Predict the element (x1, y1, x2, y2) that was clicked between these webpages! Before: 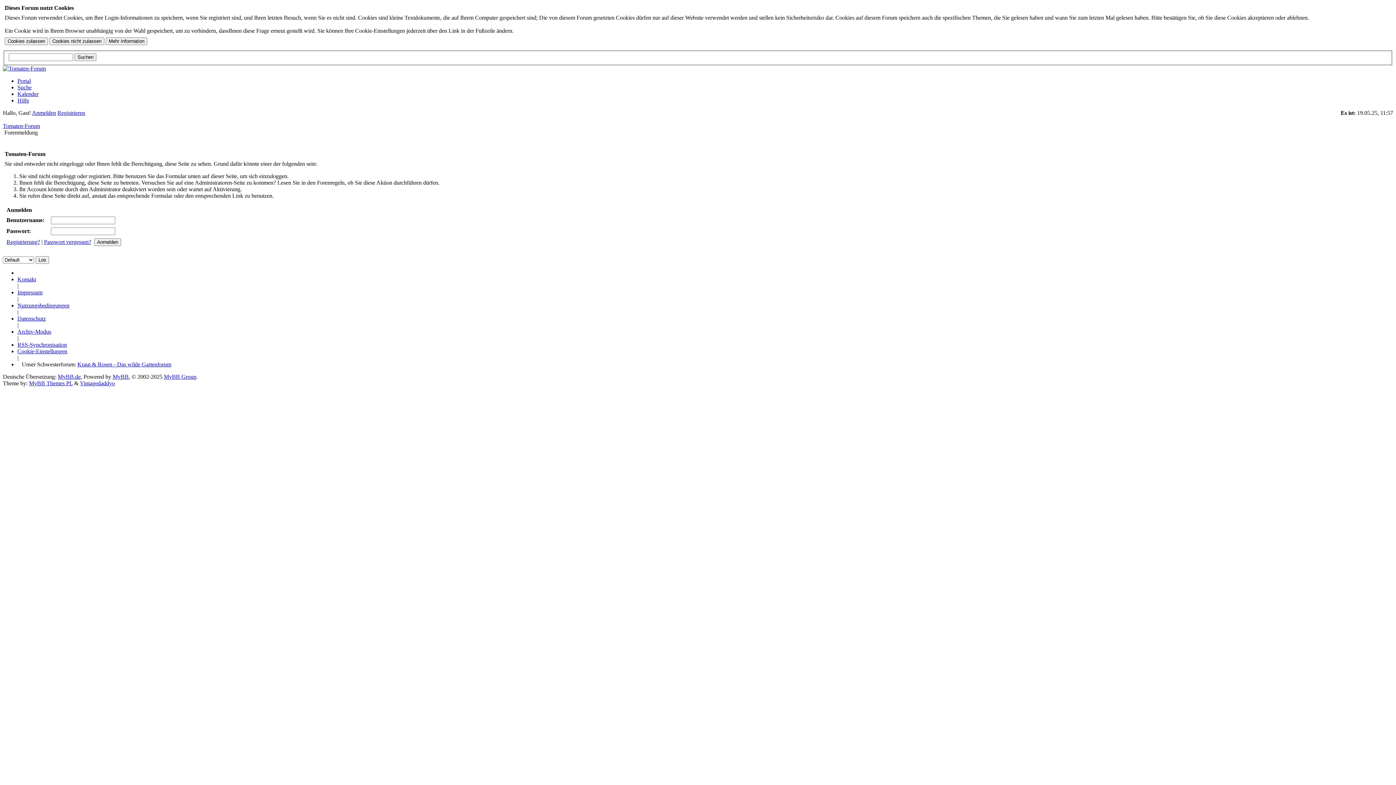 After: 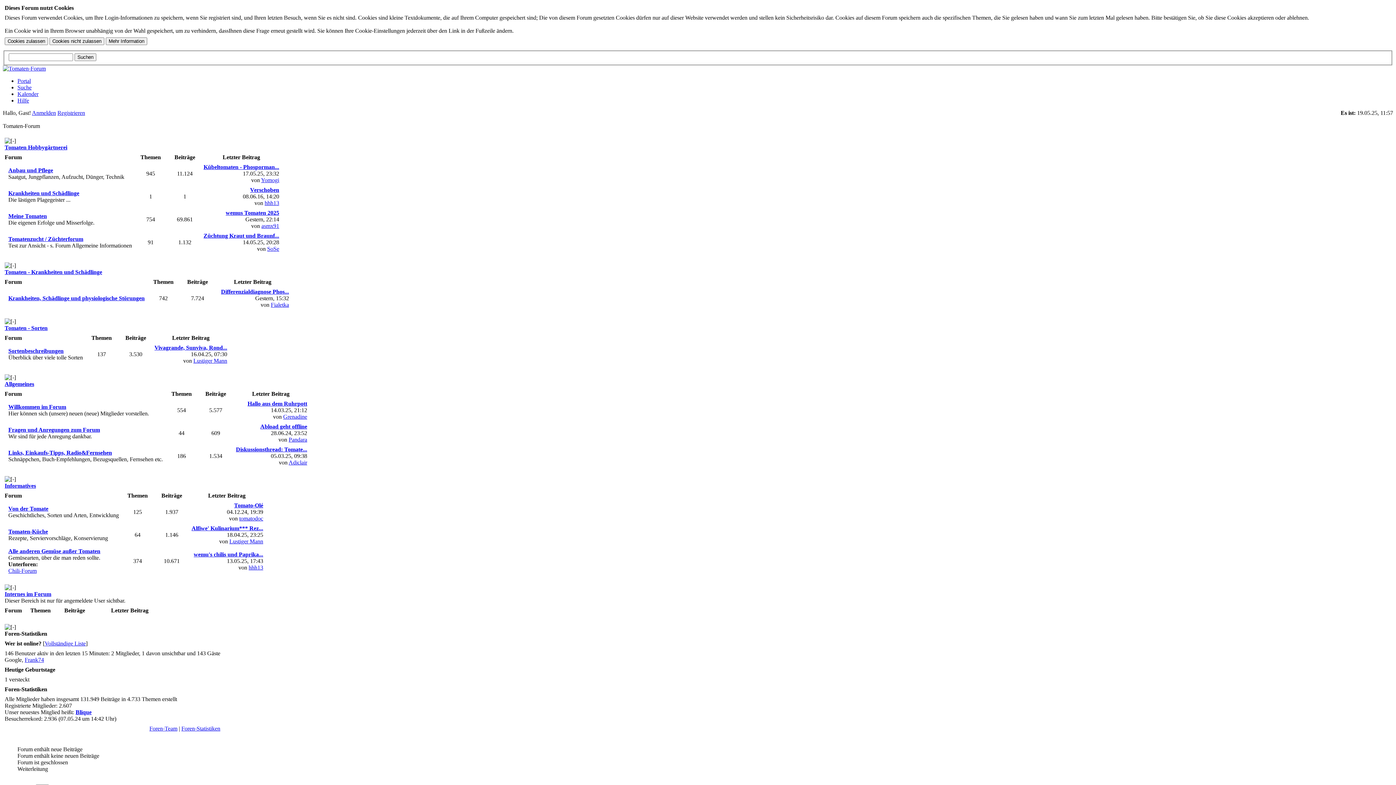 Action: bbox: (2, 65, 45, 71)